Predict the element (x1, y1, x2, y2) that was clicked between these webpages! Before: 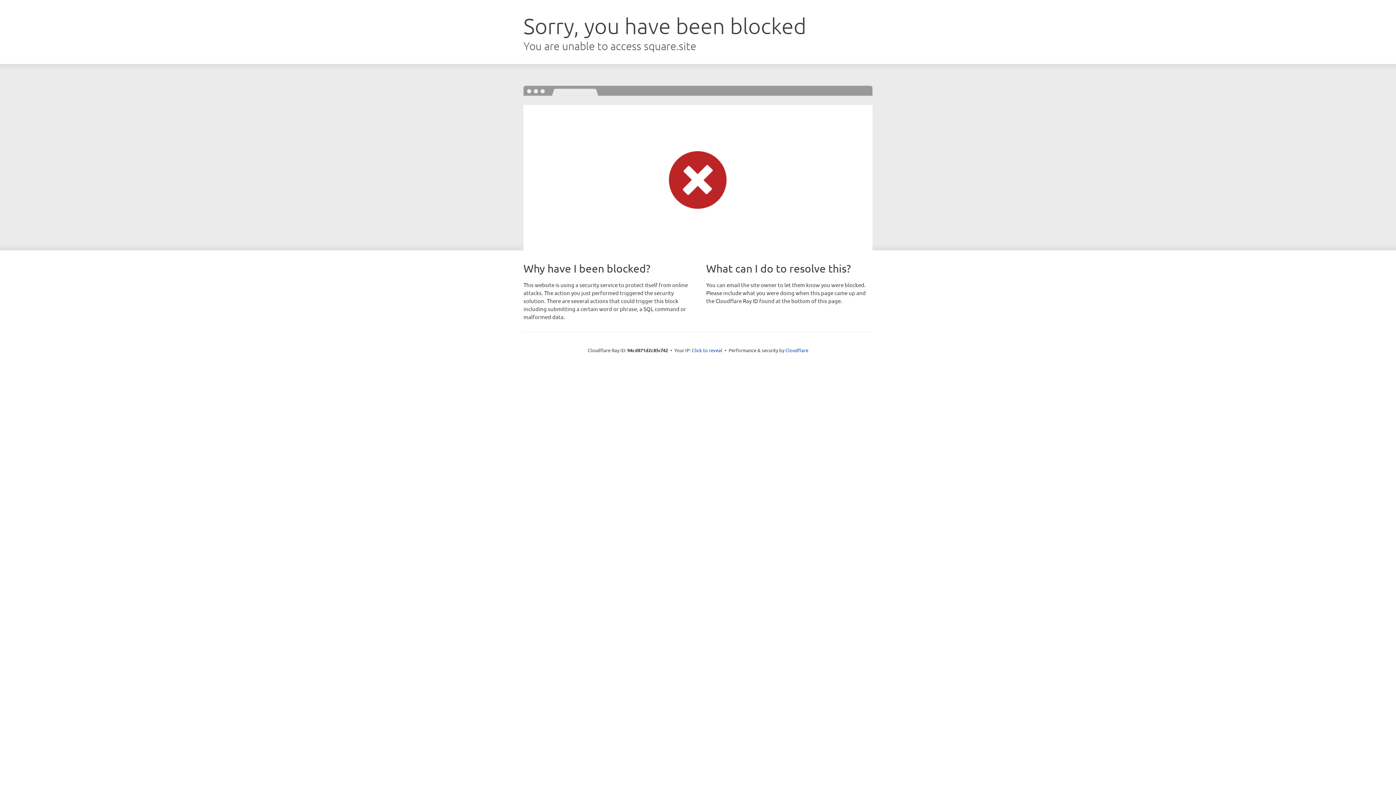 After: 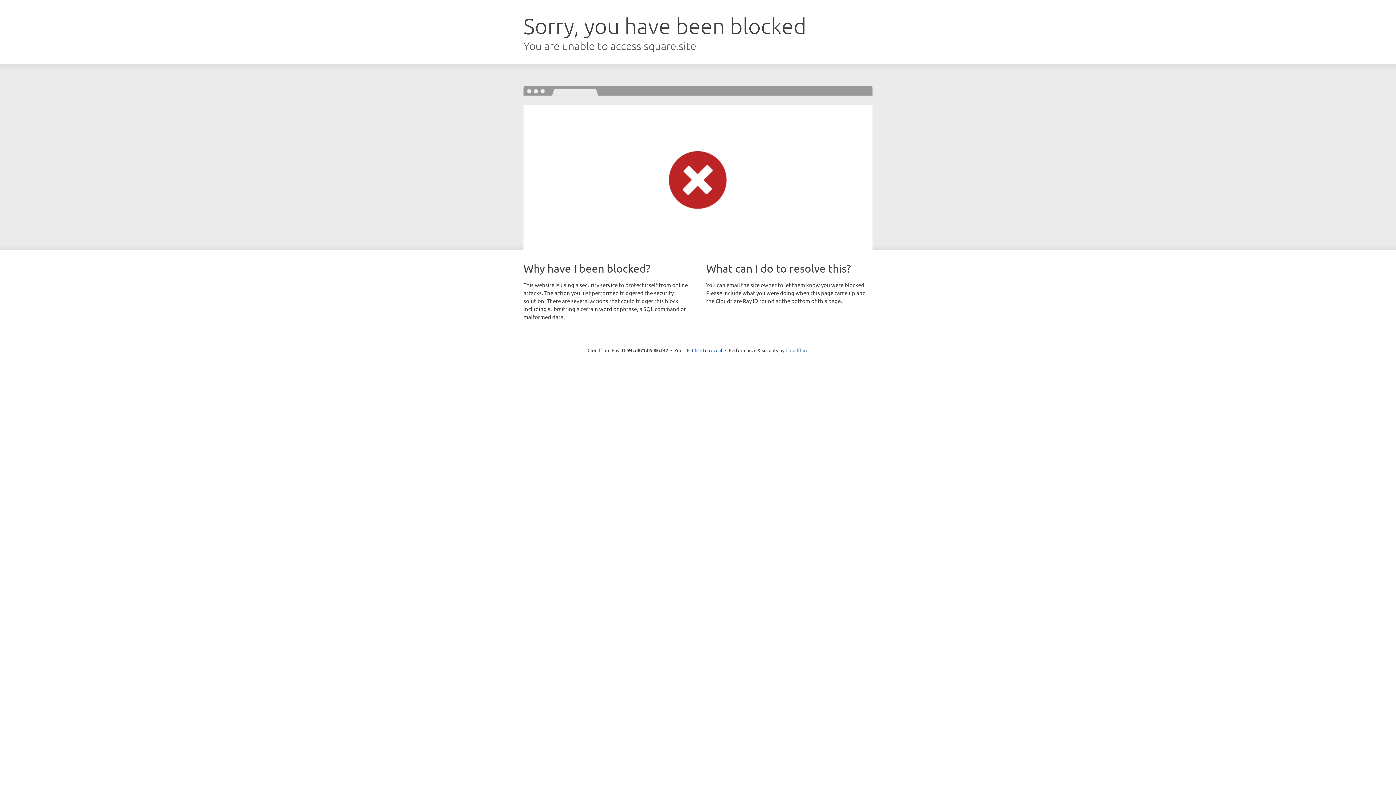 Action: bbox: (785, 347, 808, 353) label: Cloudflare